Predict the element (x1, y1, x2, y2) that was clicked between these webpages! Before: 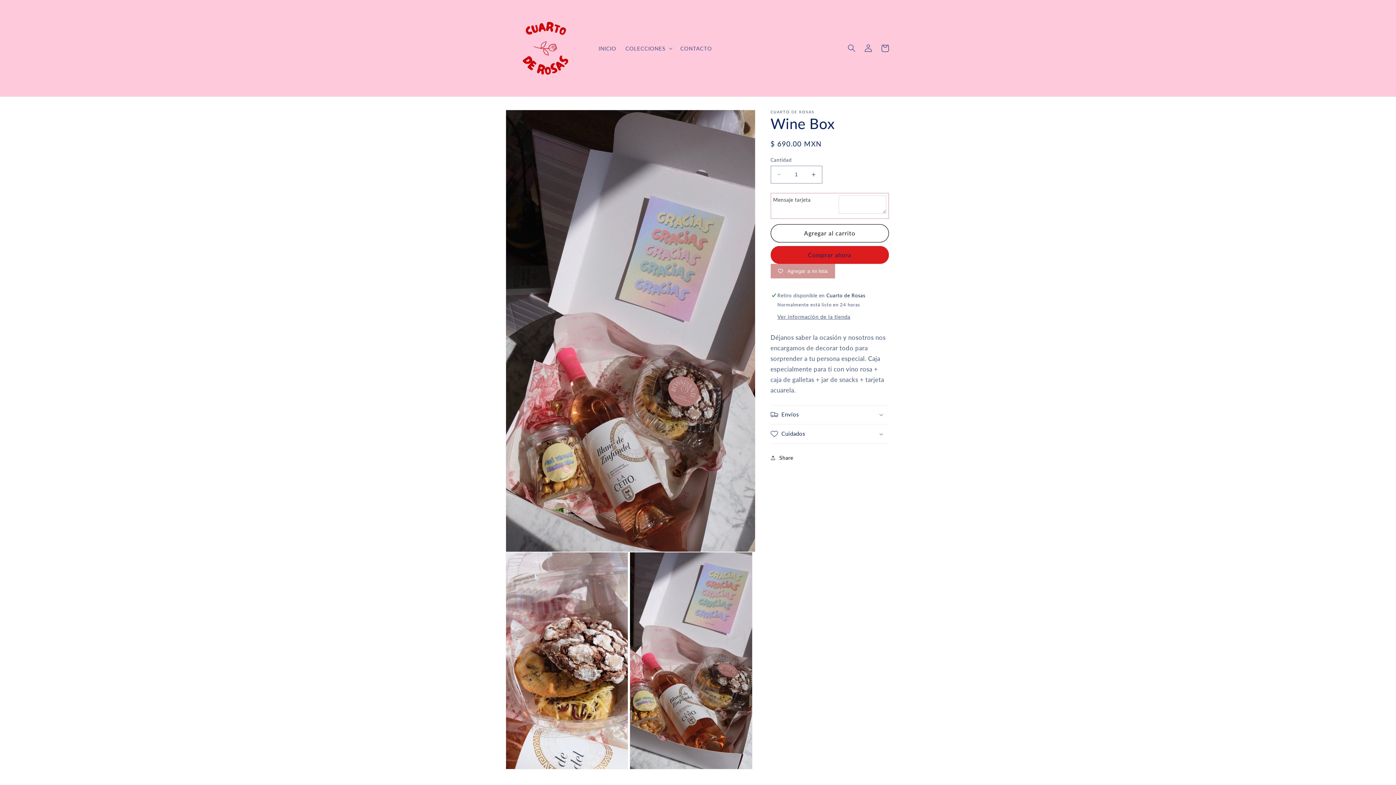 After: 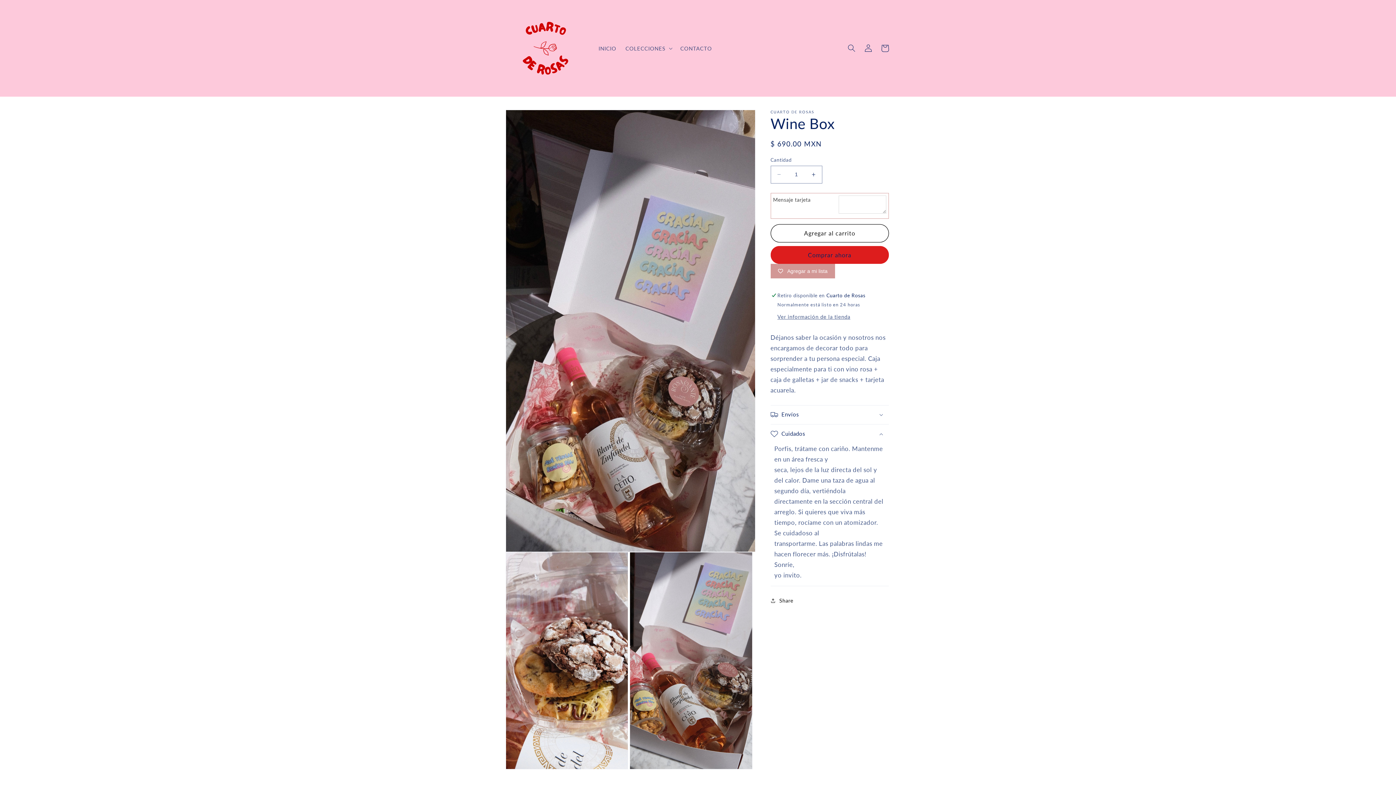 Action: bbox: (770, 424, 889, 443) label: Cuidados